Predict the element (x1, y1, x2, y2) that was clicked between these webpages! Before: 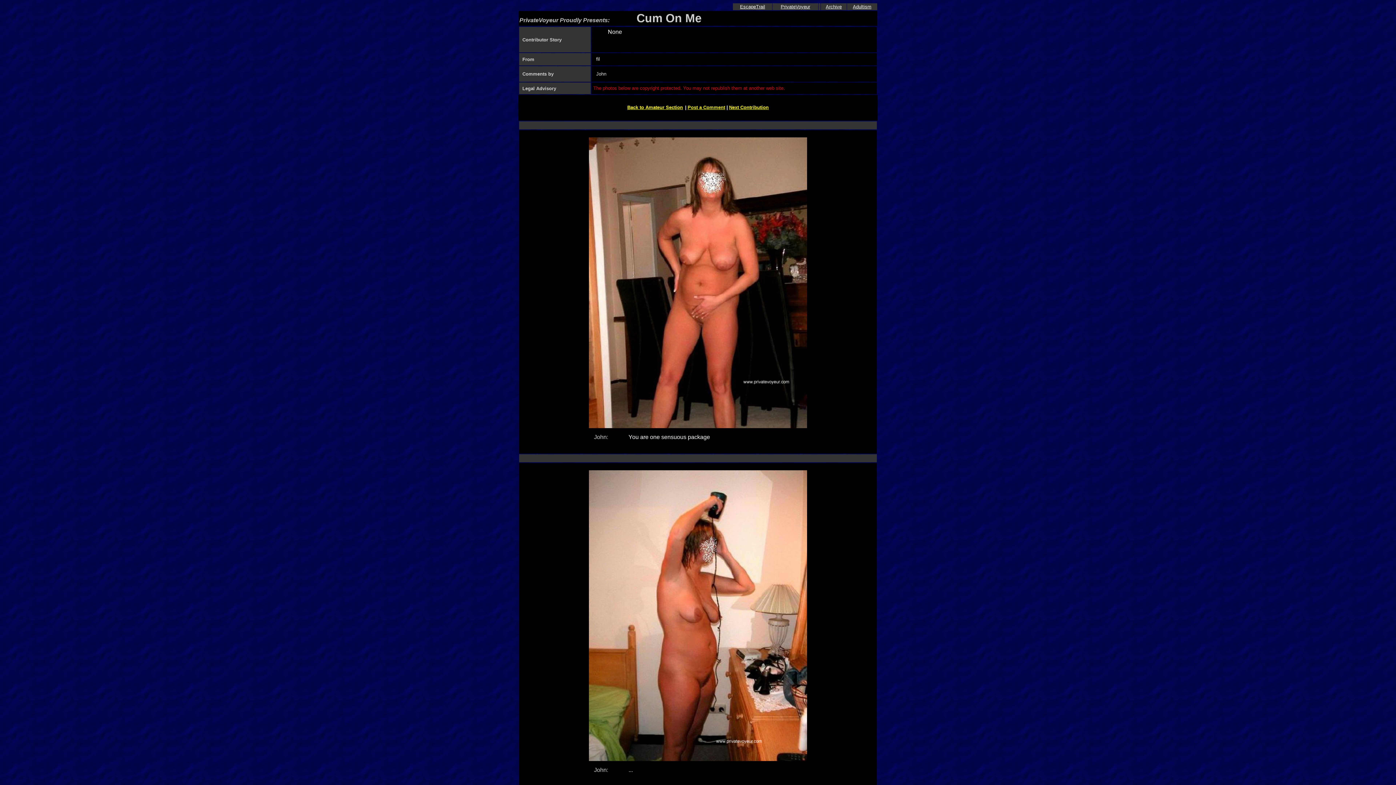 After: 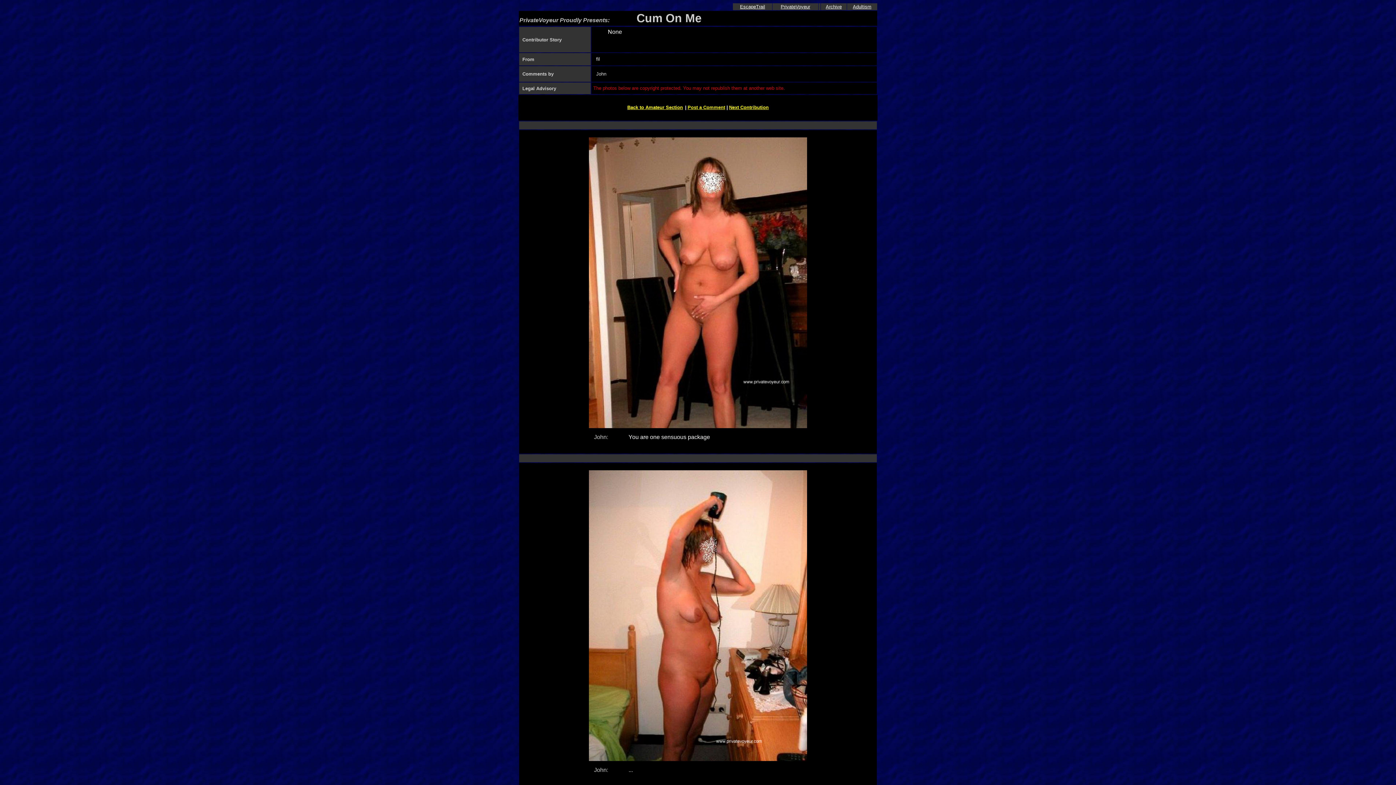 Action: label: Adultism bbox: (853, 4, 871, 9)